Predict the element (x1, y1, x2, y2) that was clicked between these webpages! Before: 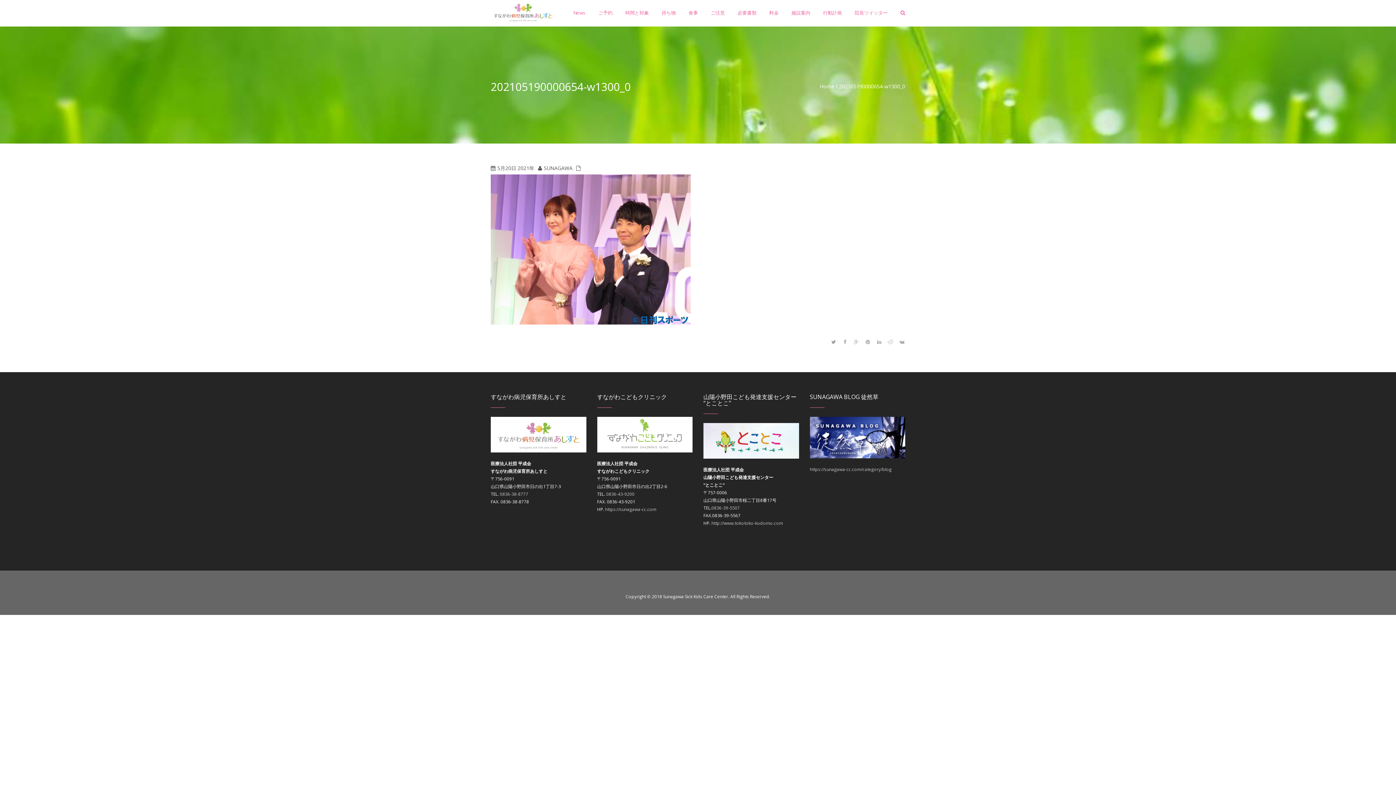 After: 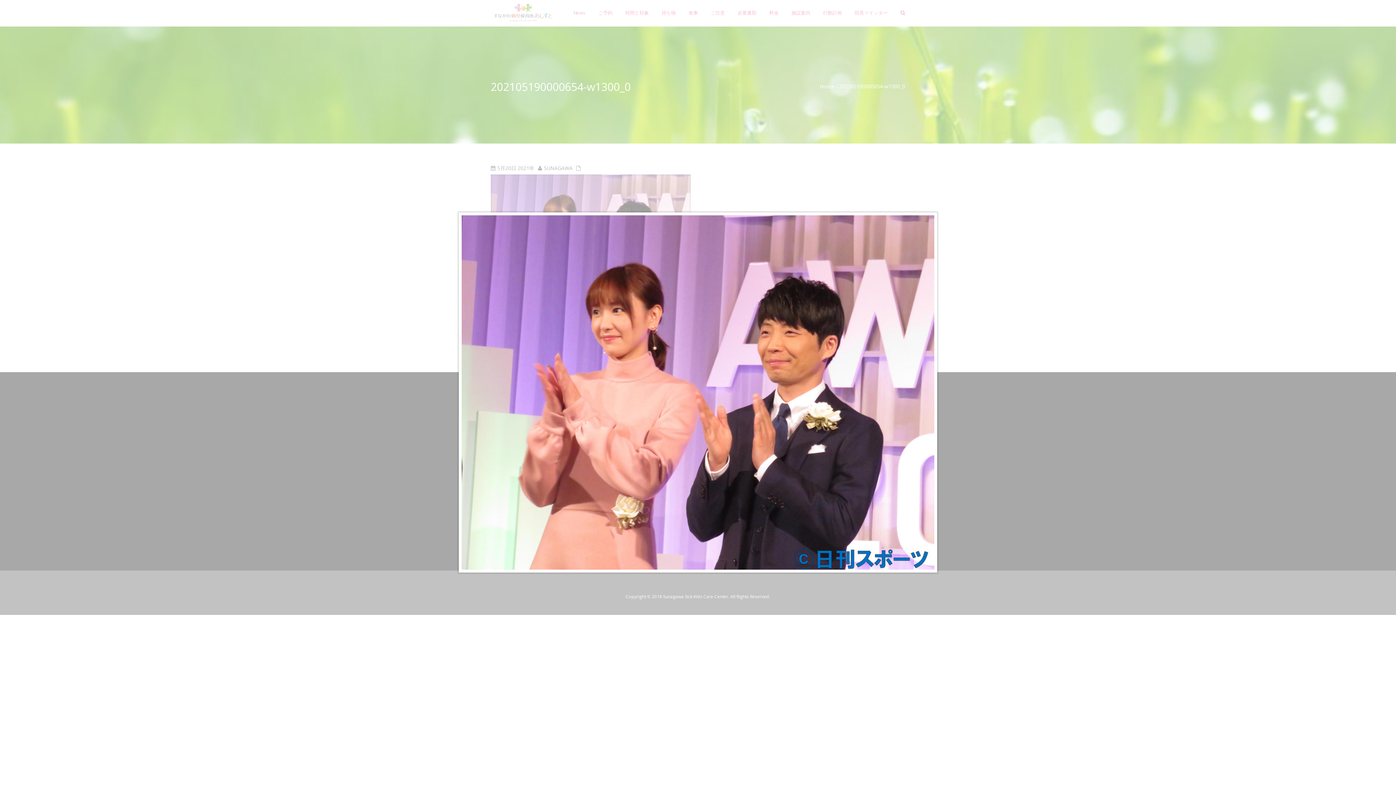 Action: bbox: (490, 245, 690, 252)